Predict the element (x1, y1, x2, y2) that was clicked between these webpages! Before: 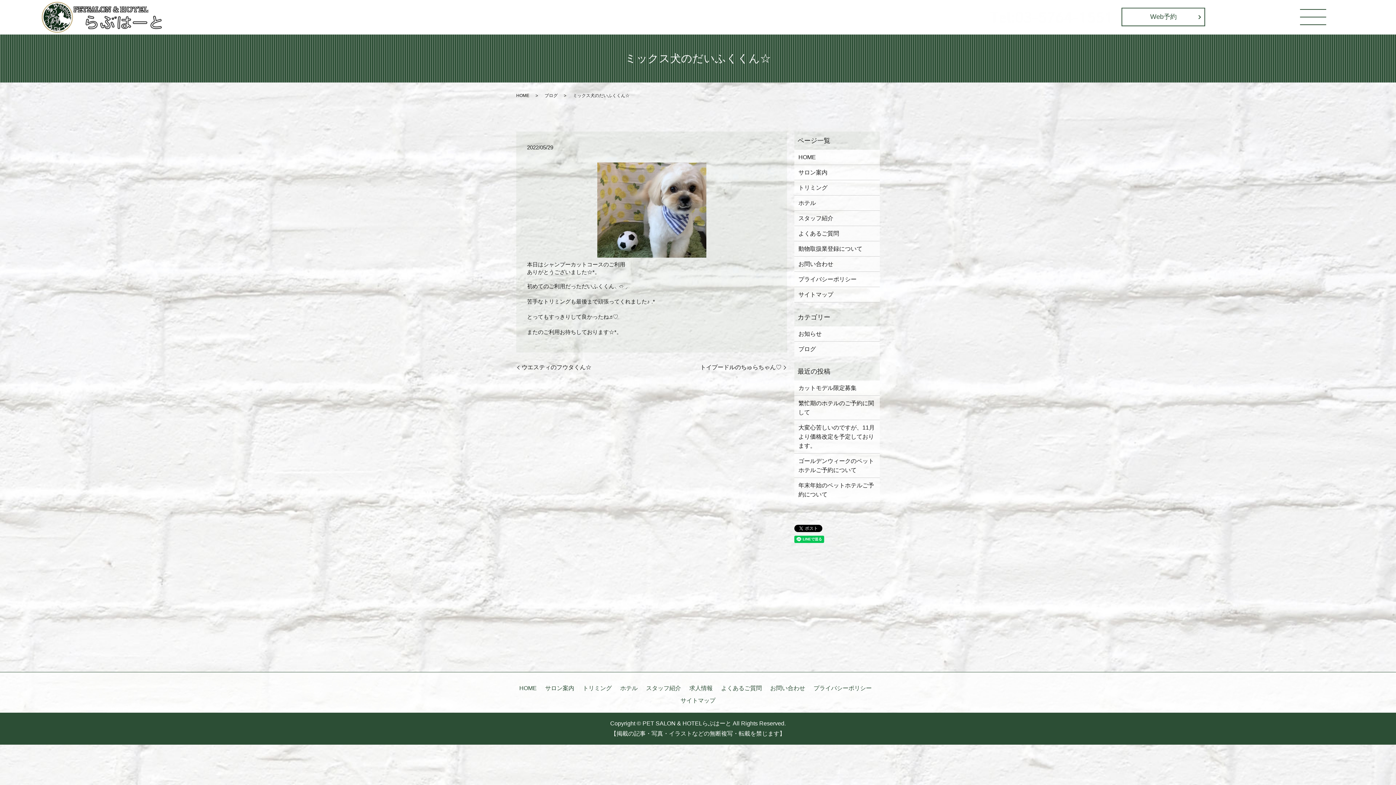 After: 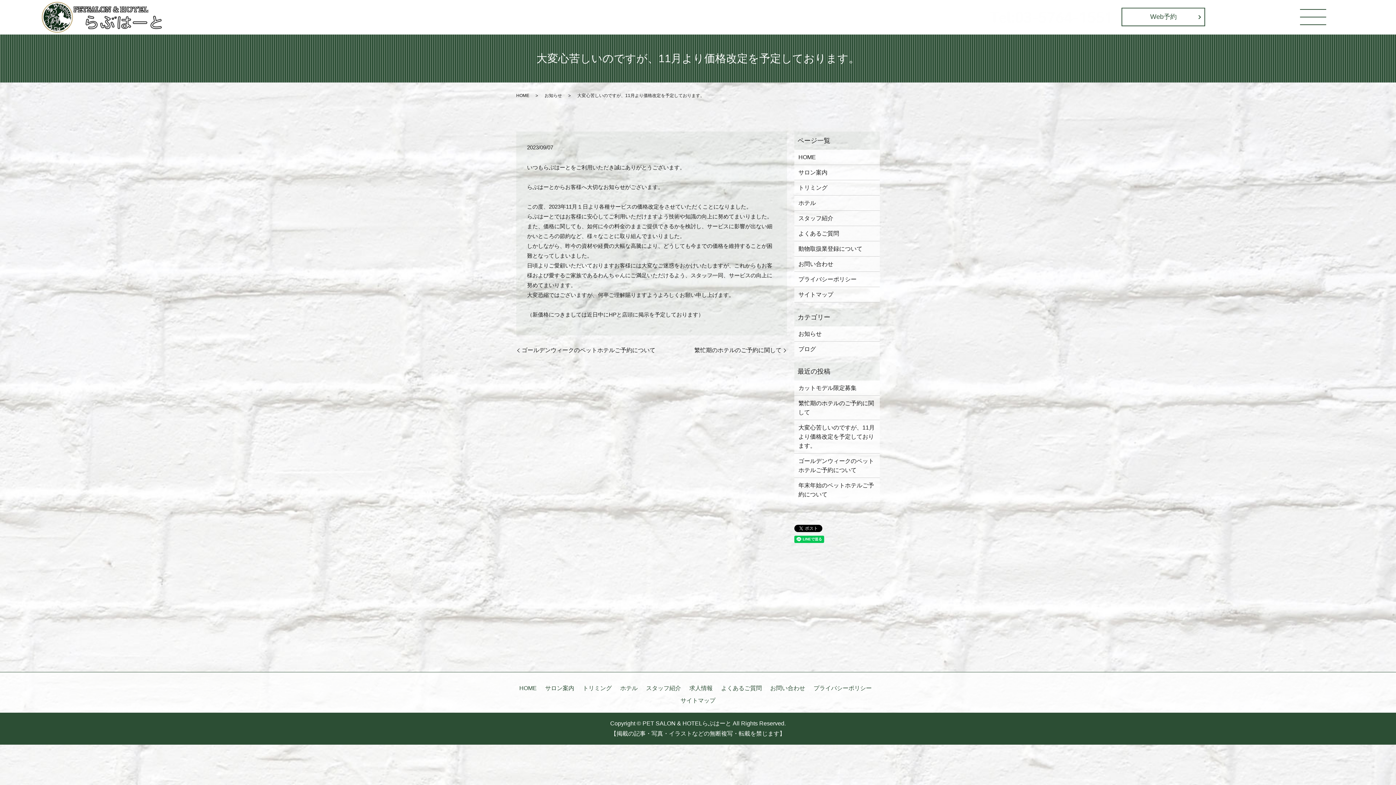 Action: label: 大変心苦しいのですが、11月より価格改定を予定しております。 bbox: (798, 423, 875, 450)